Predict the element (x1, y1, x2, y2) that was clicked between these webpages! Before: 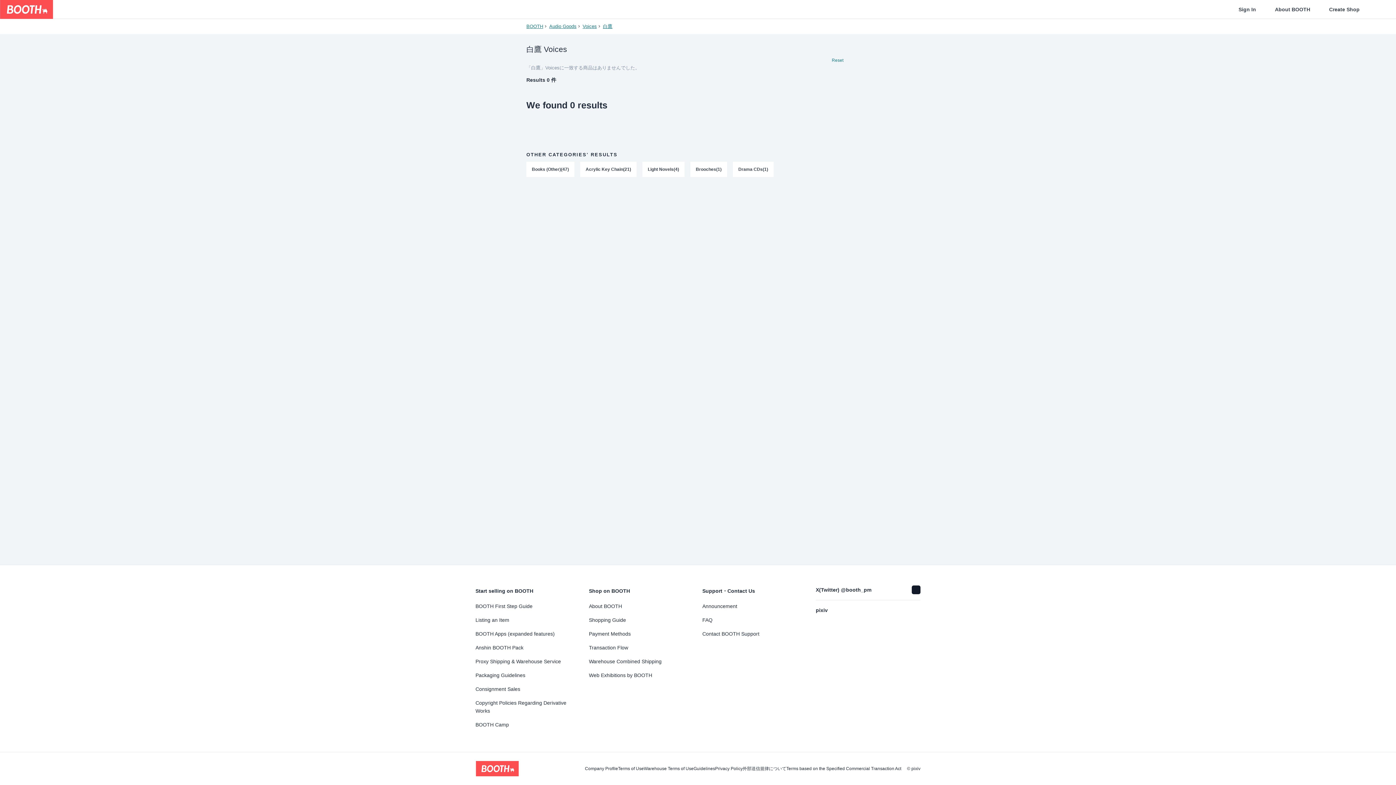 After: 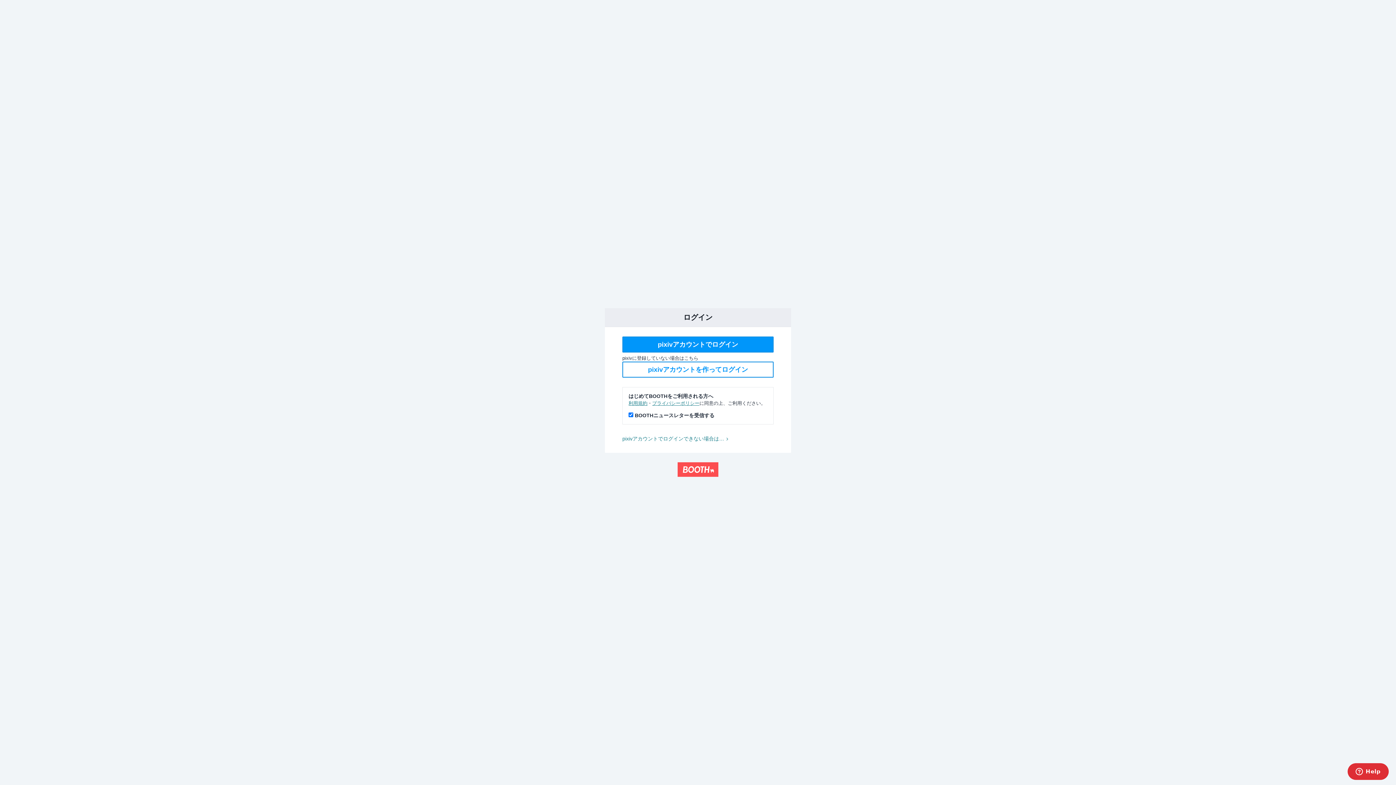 Action: label: Sign In bbox: (1229, 6, 1265, 12)